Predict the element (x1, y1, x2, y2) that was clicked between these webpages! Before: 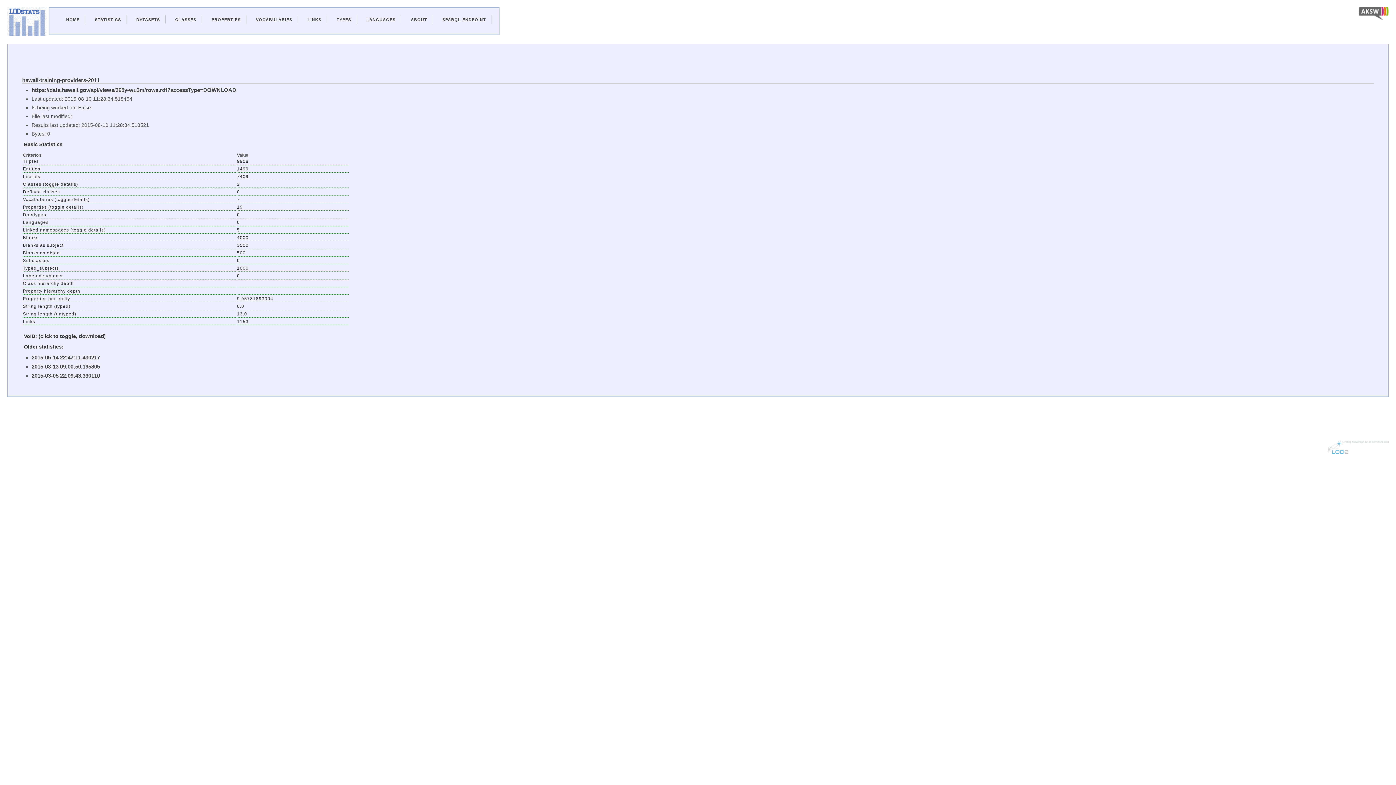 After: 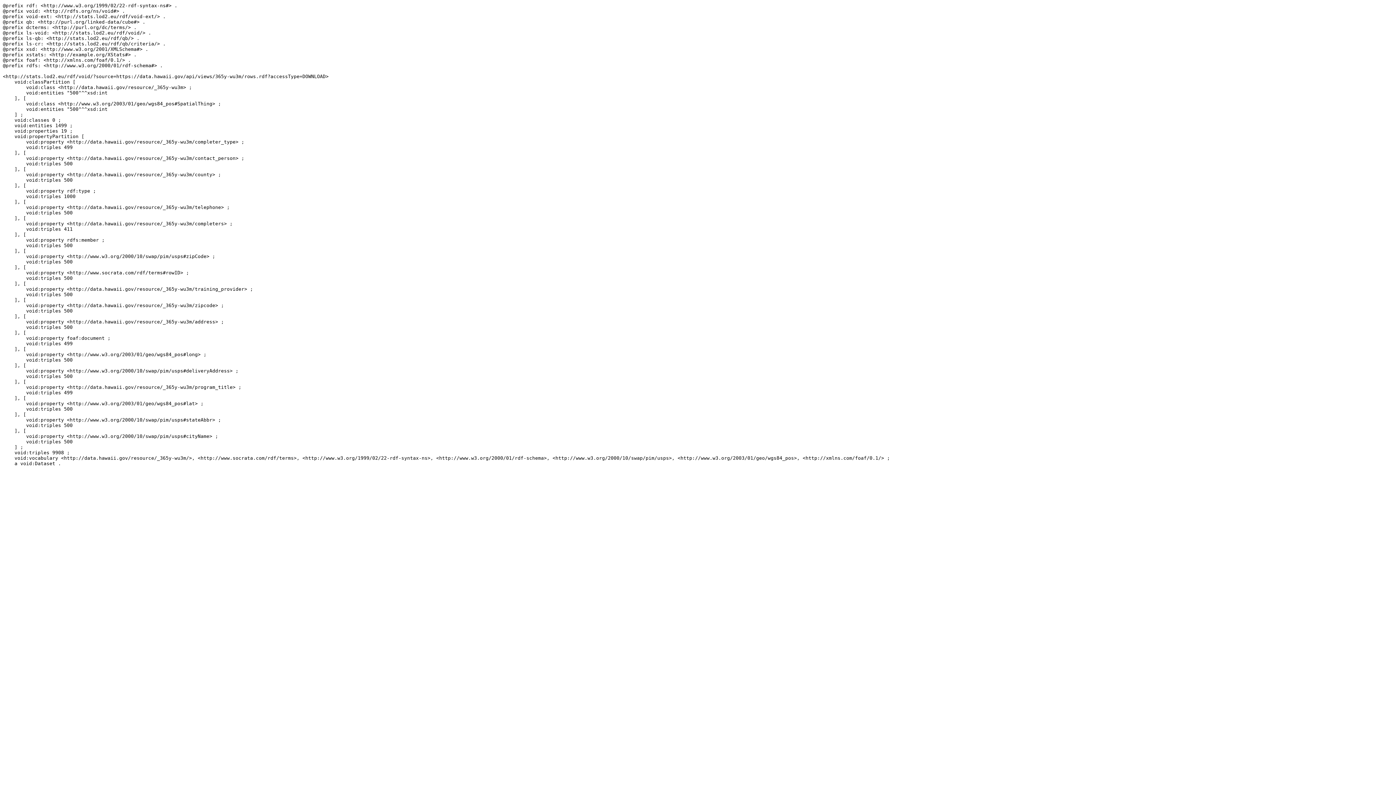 Action: bbox: (78, 333, 104, 339) label: download